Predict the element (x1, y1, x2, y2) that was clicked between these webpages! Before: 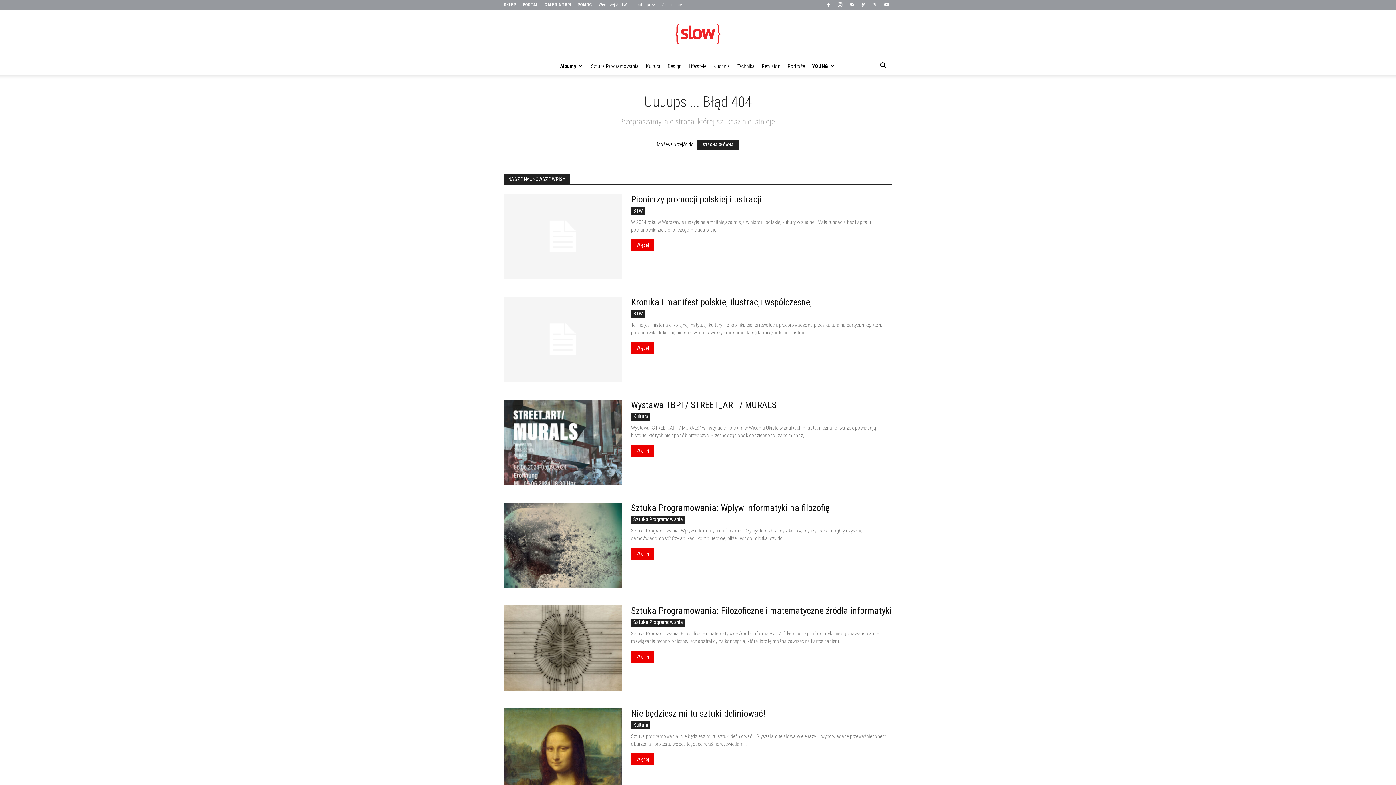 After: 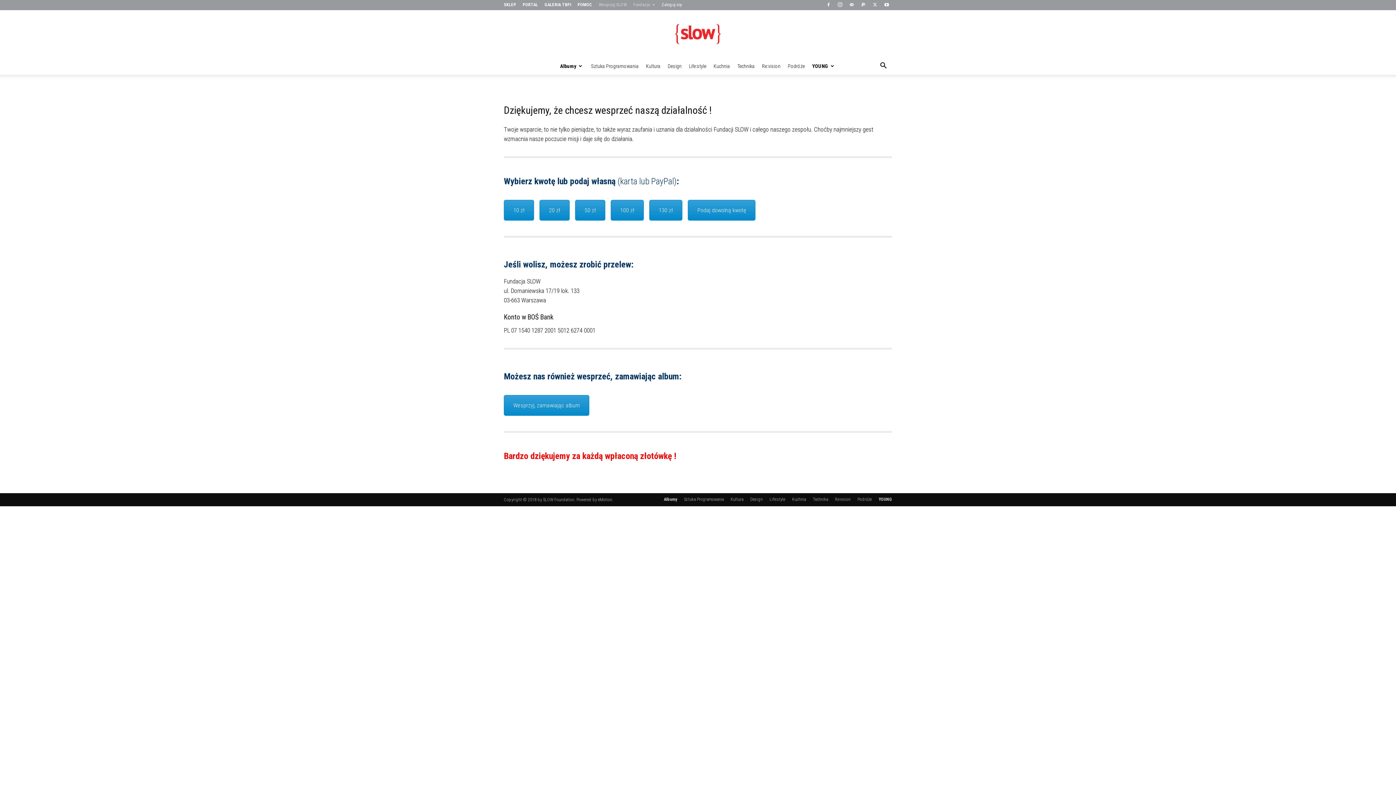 Action: bbox: (598, 2, 626, 7) label: Wesprzyj SLOW